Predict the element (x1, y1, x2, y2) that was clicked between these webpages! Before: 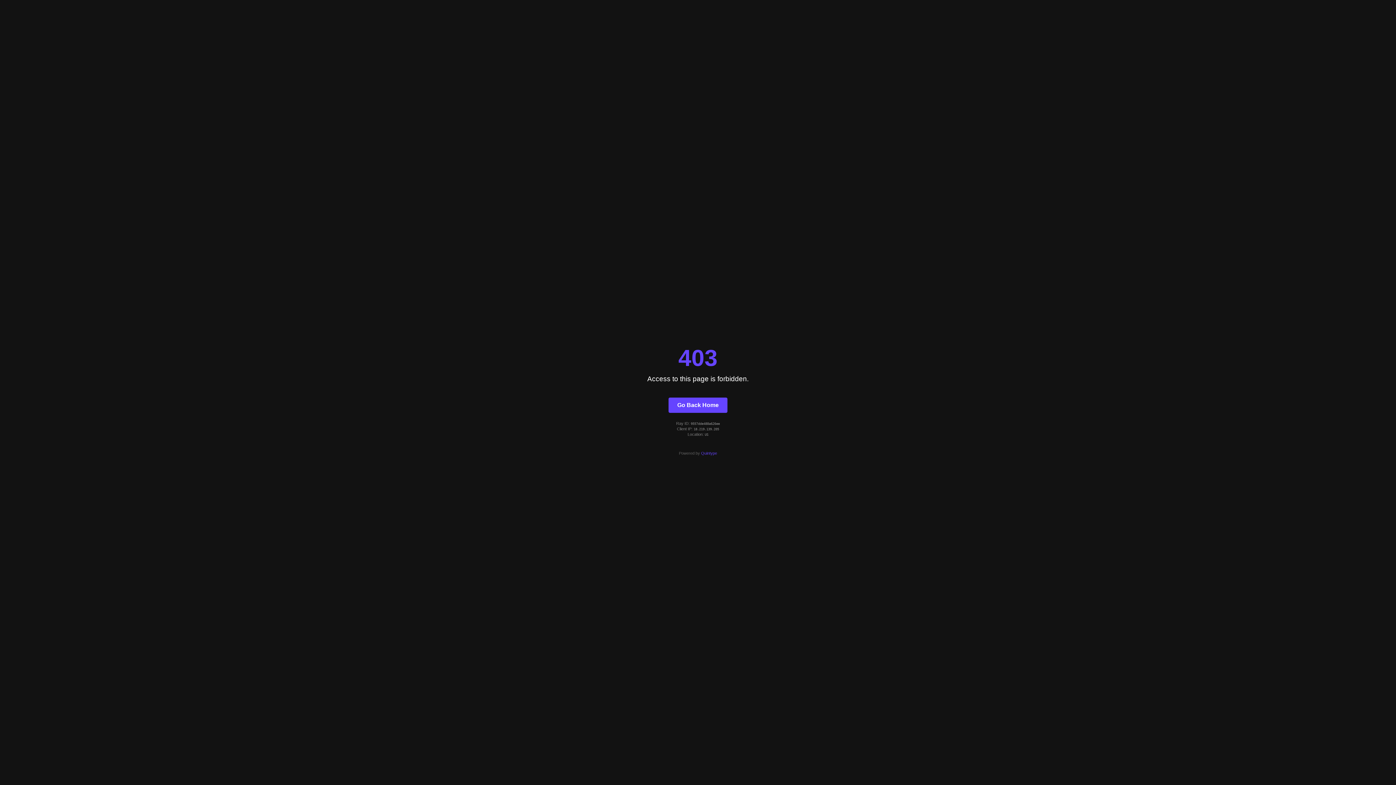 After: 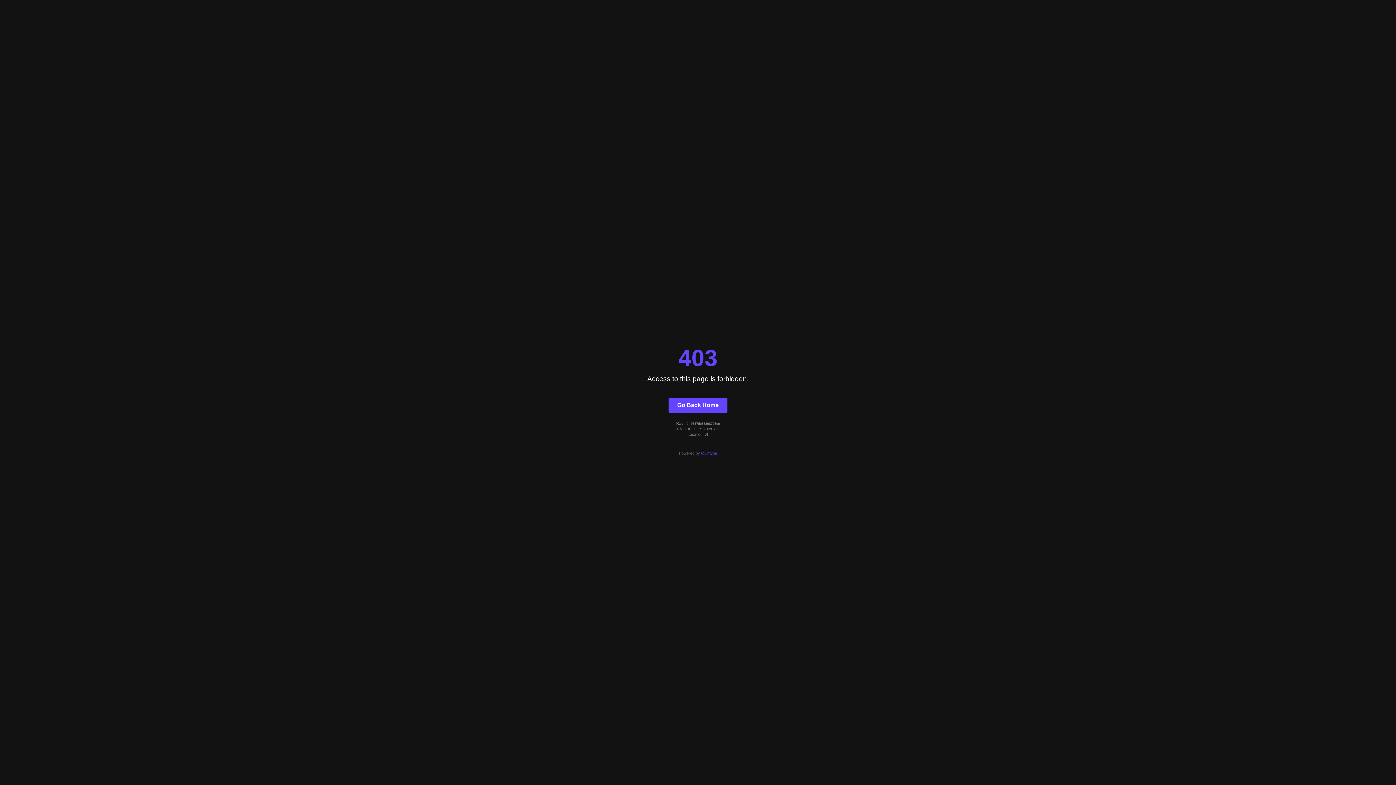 Action: label: Go Back Home bbox: (668, 397, 727, 412)